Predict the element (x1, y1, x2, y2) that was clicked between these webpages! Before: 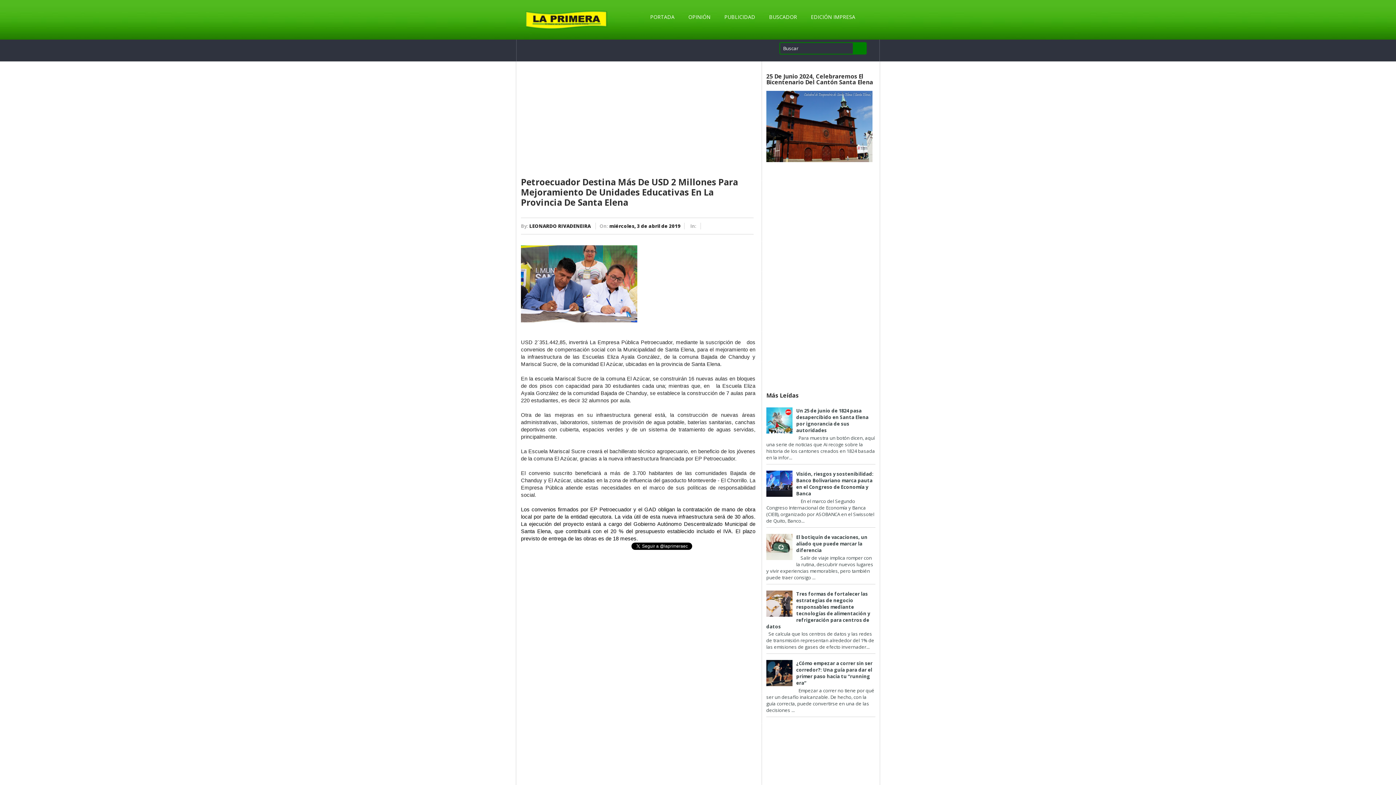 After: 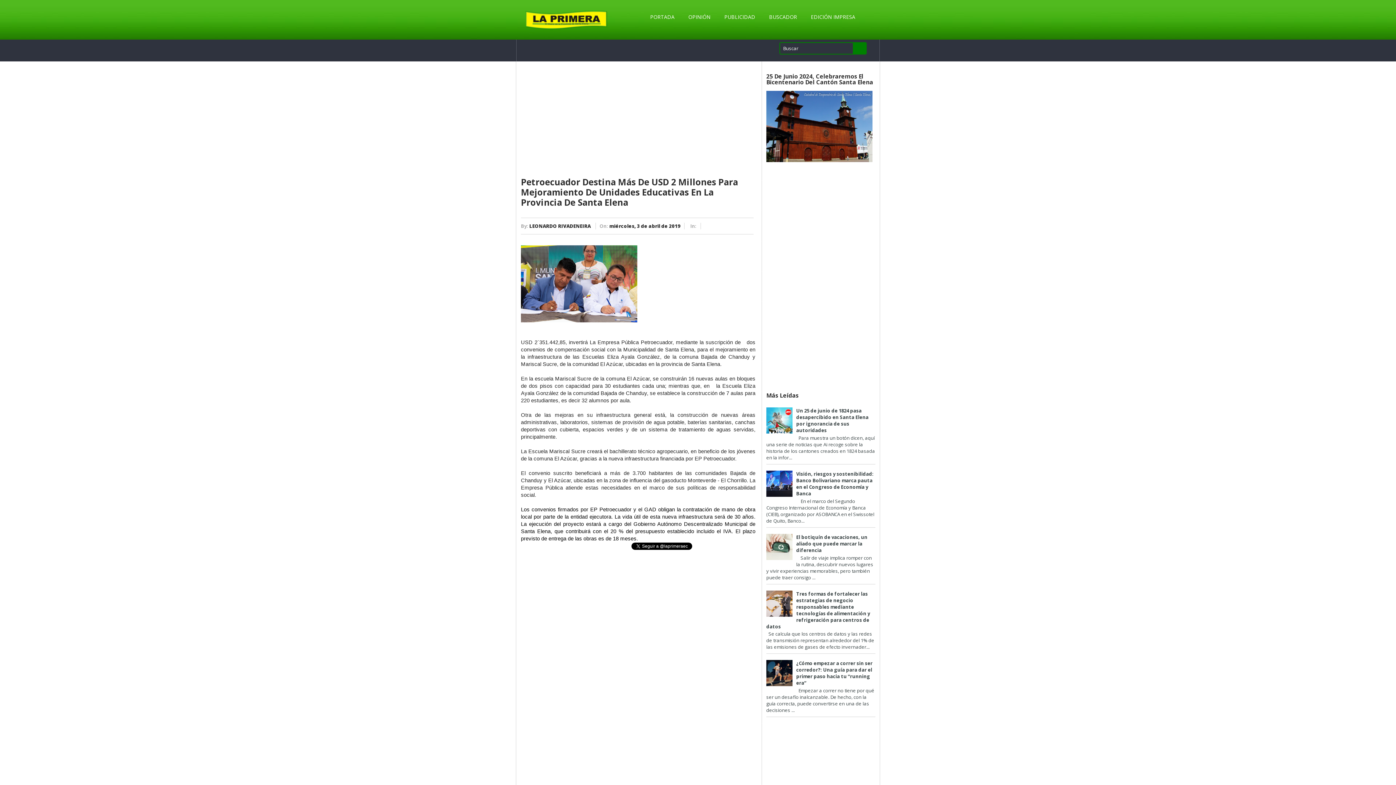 Action: bbox: (766, 492, 794, 498)